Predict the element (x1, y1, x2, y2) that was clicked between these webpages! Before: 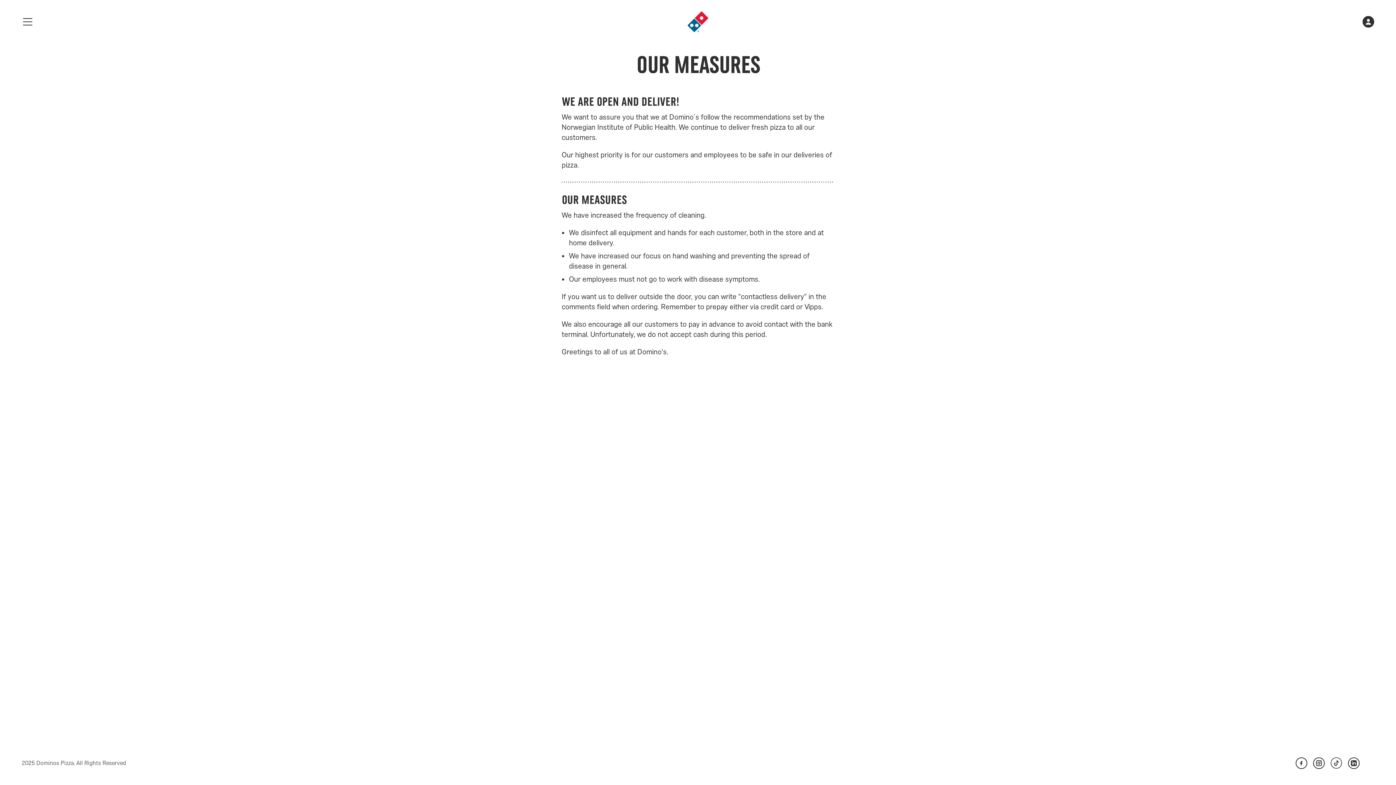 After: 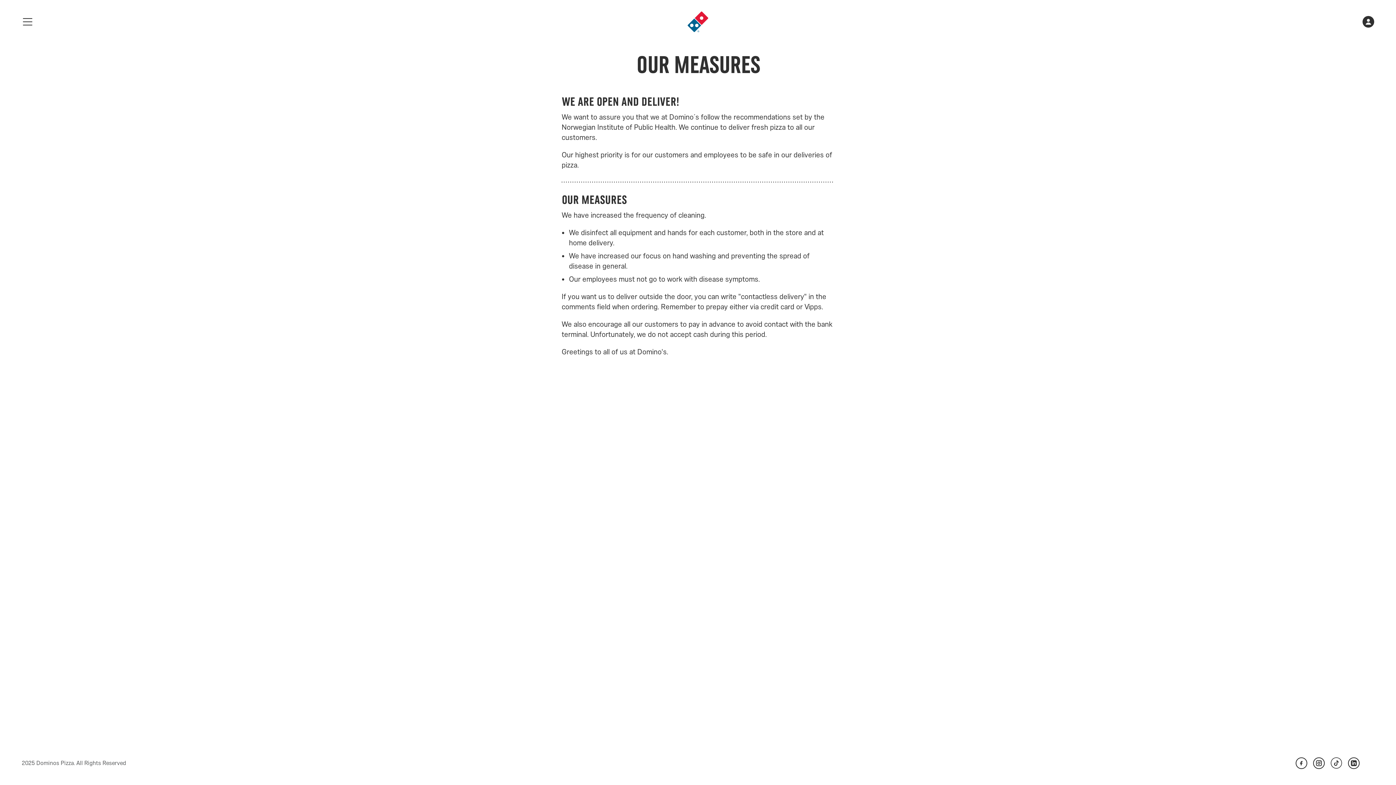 Action: bbox: (1330, 757, 1342, 769)